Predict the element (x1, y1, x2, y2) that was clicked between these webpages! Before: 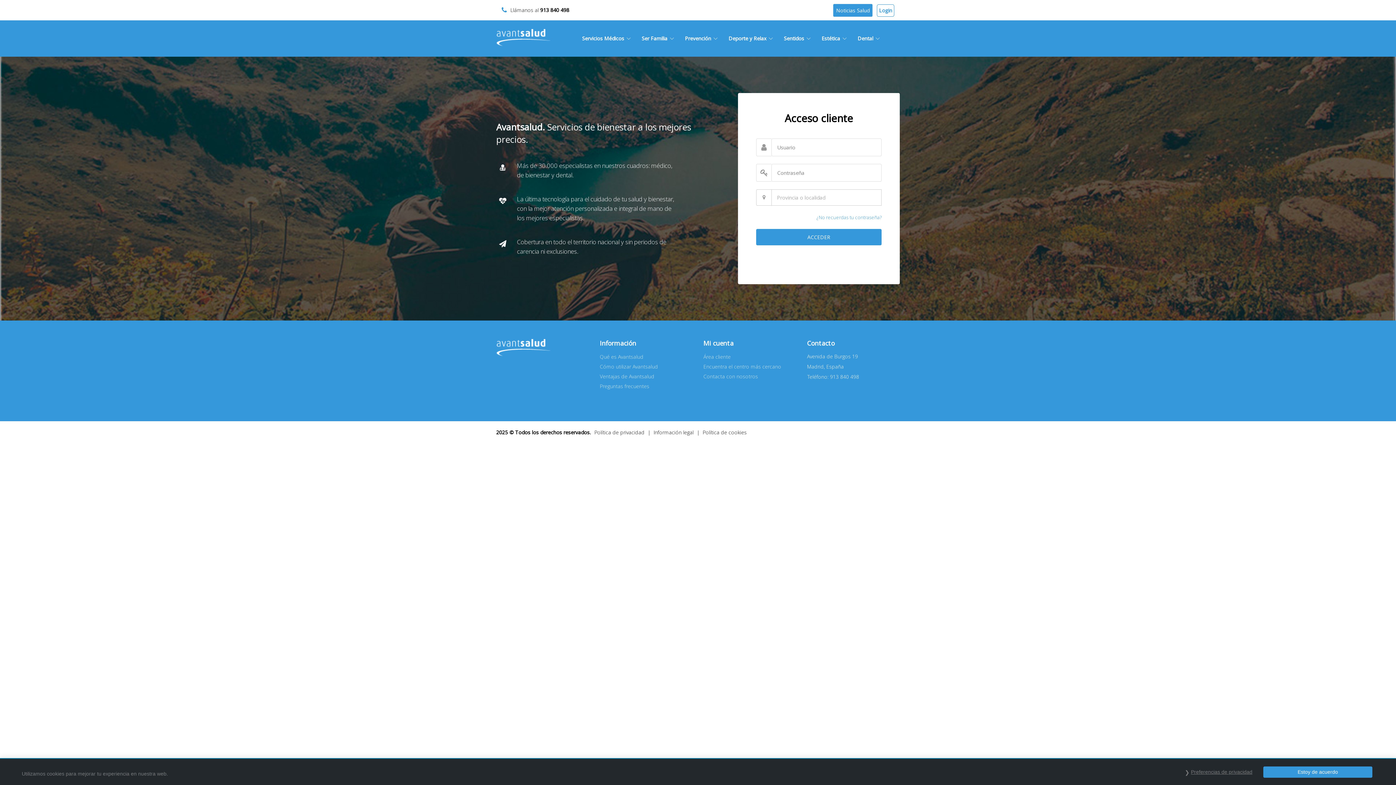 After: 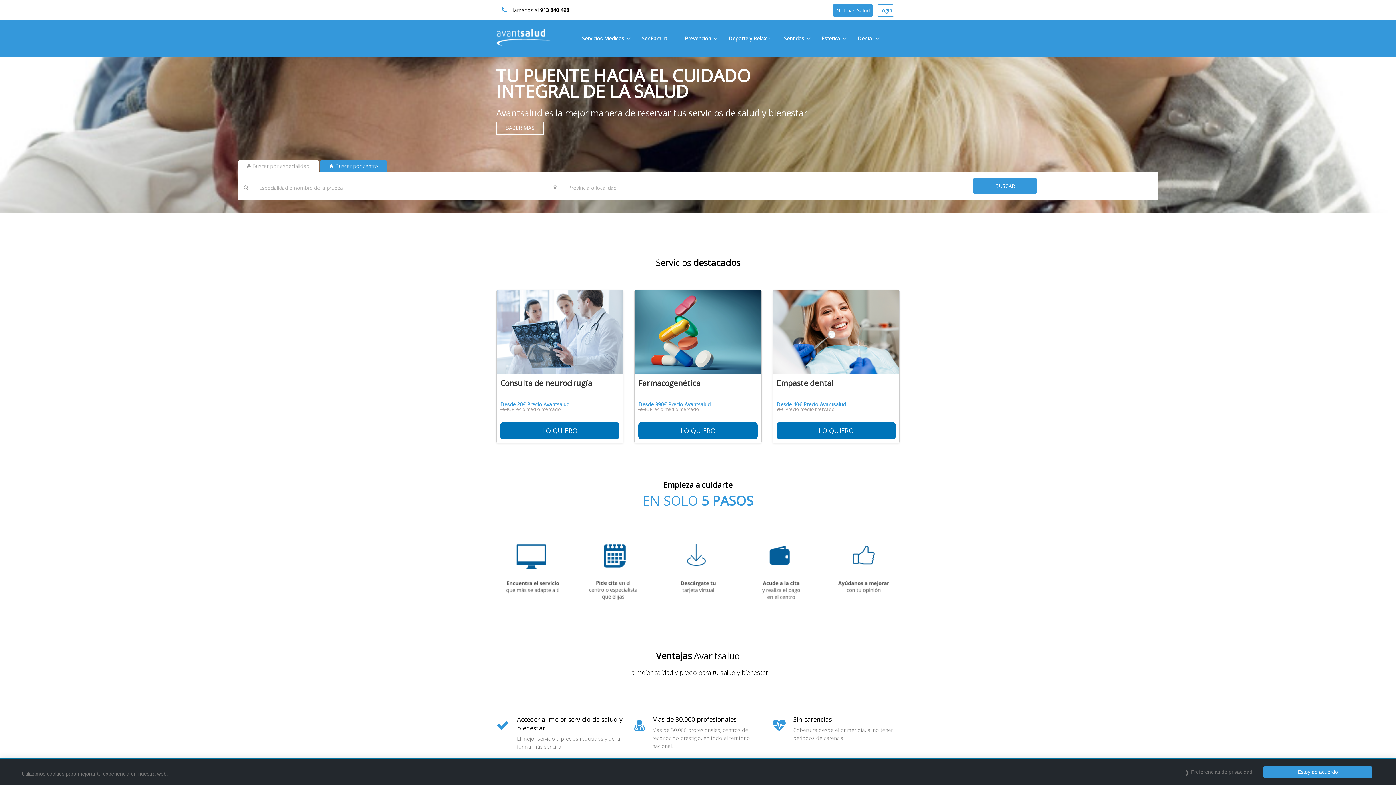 Action: bbox: (496, 27, 564, 47)